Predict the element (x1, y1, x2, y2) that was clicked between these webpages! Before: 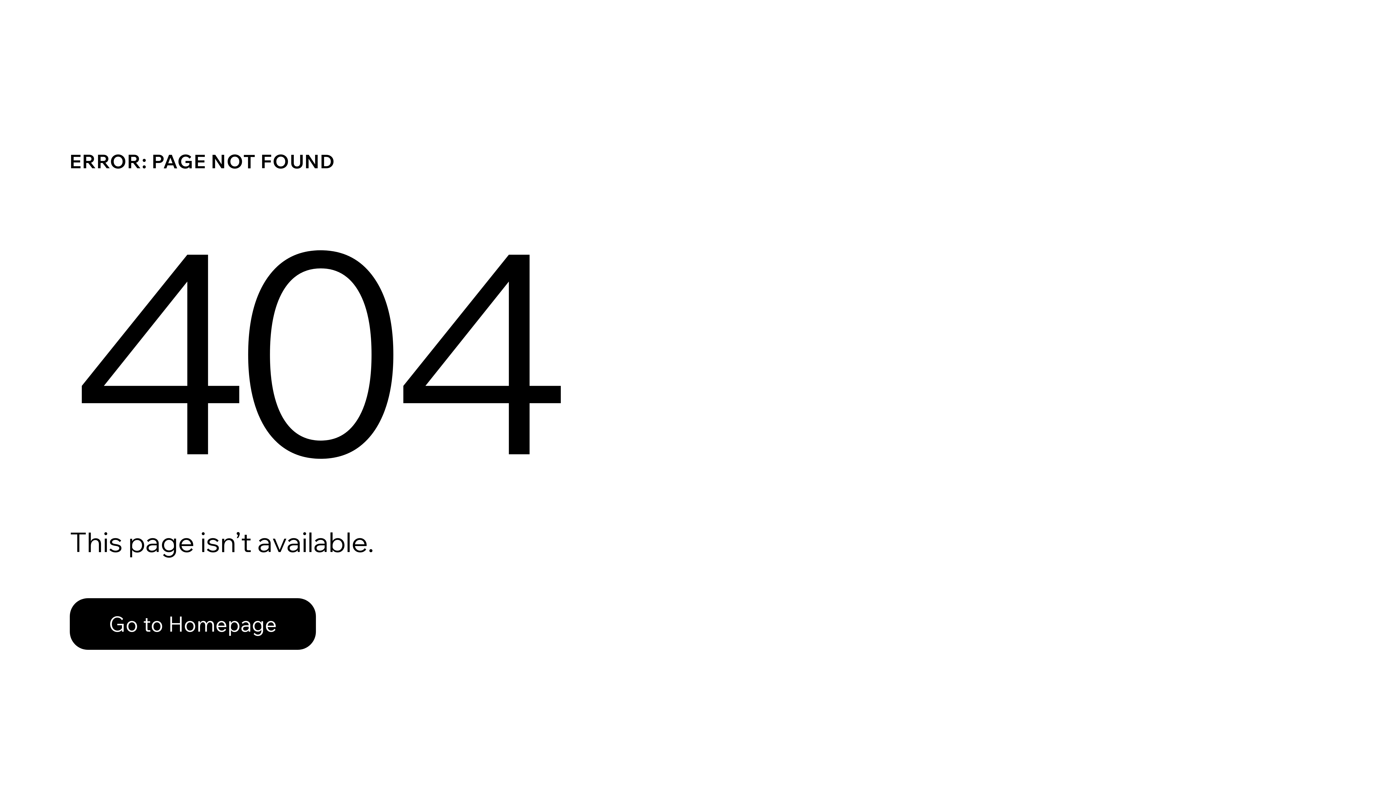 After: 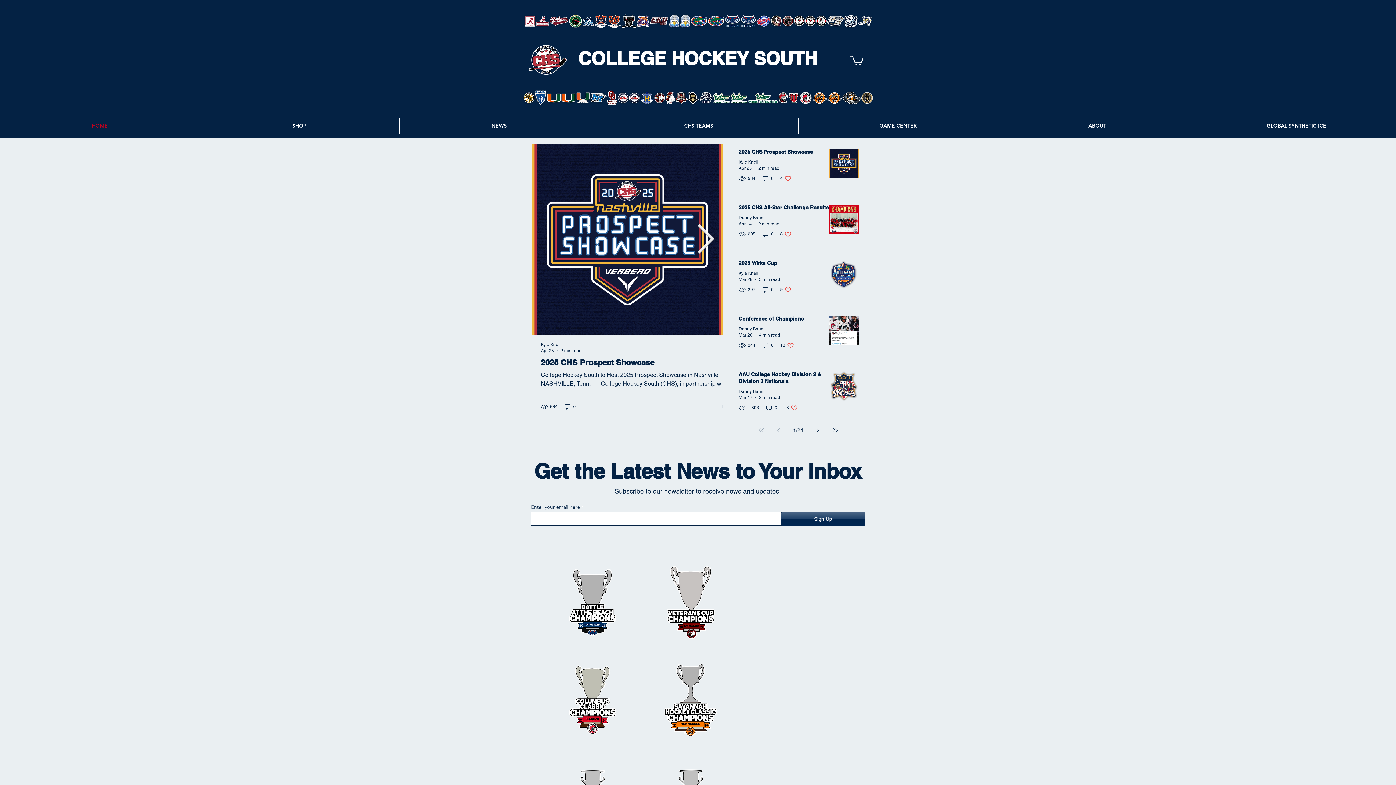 Action: label: Go to Homepage bbox: (69, 582, 768, 659)